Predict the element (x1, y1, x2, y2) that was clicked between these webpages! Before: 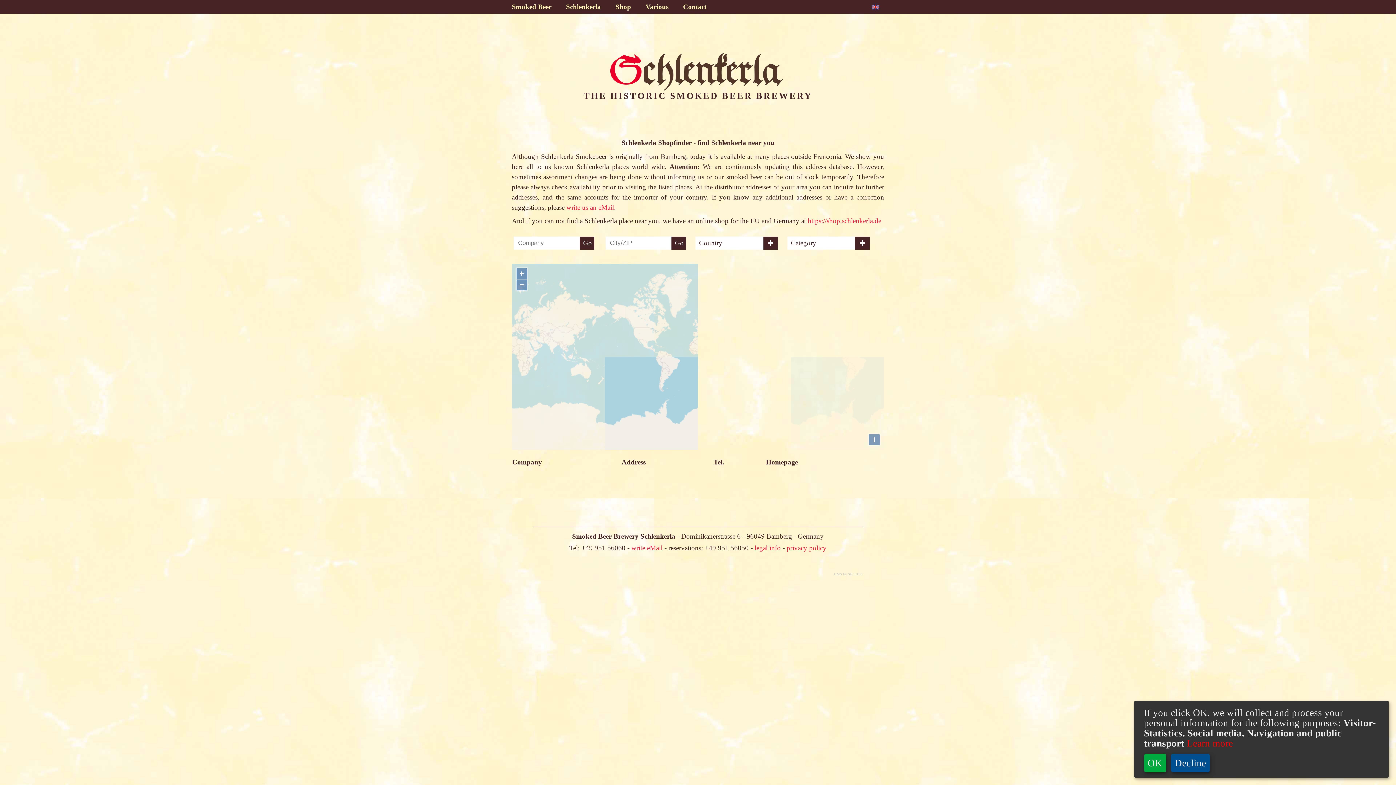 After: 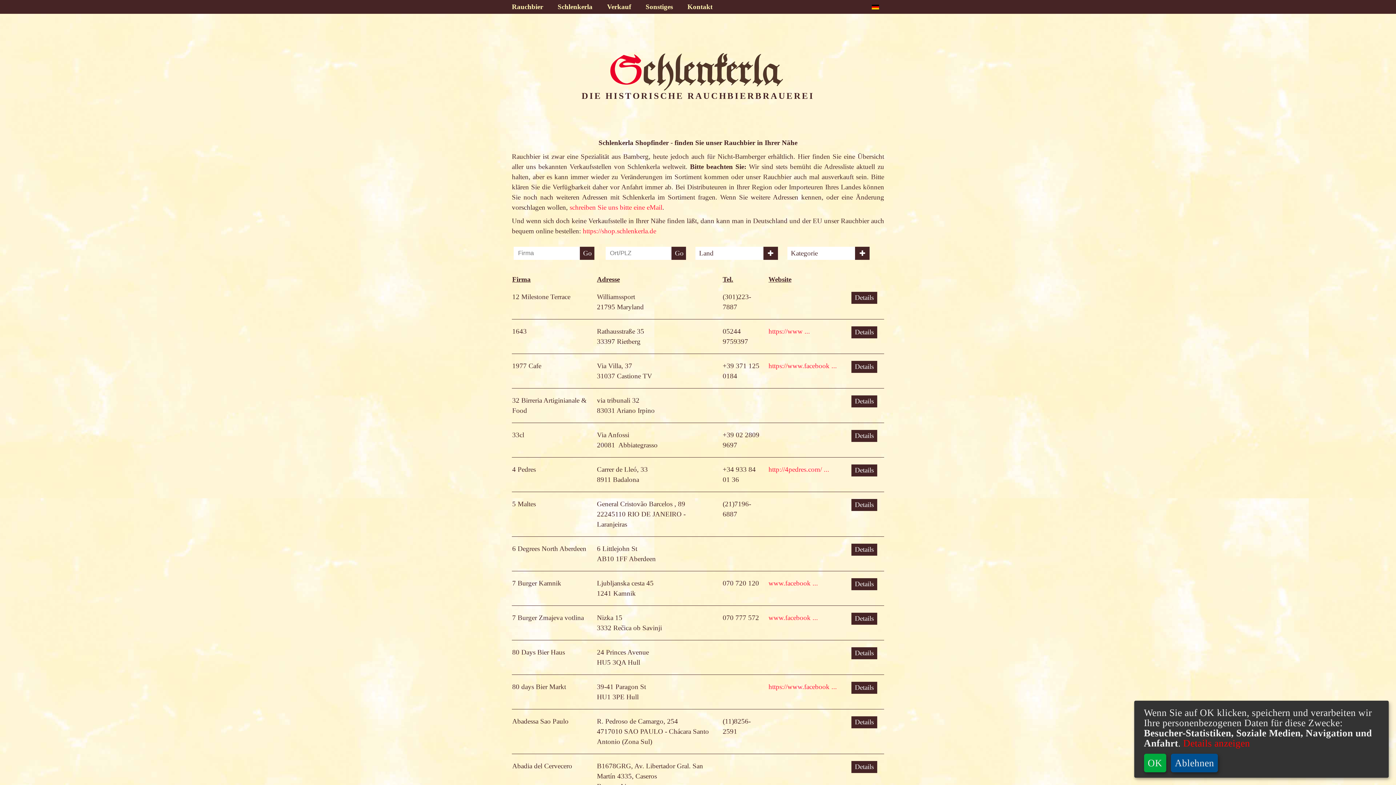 Action: bbox: (754, 544, 782, 551) label: legal info 